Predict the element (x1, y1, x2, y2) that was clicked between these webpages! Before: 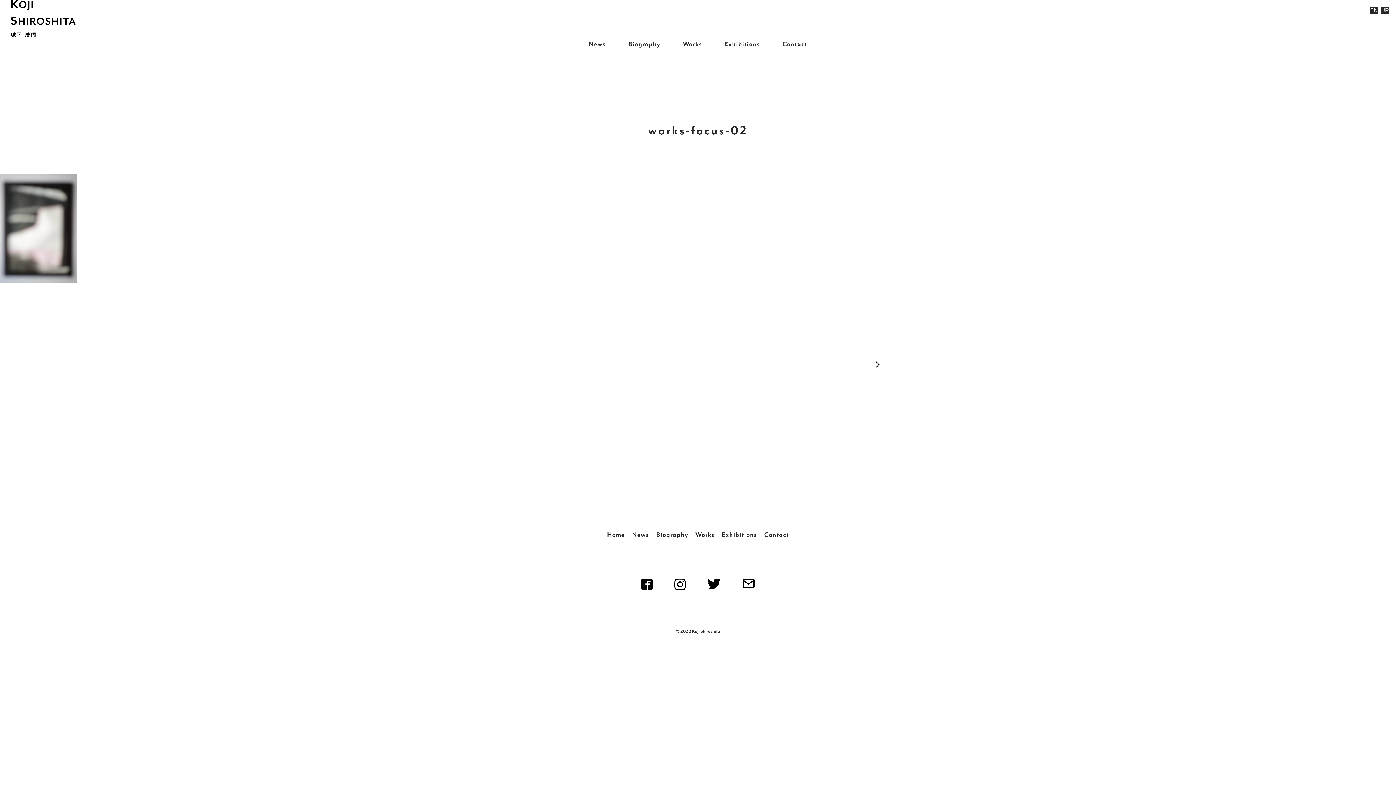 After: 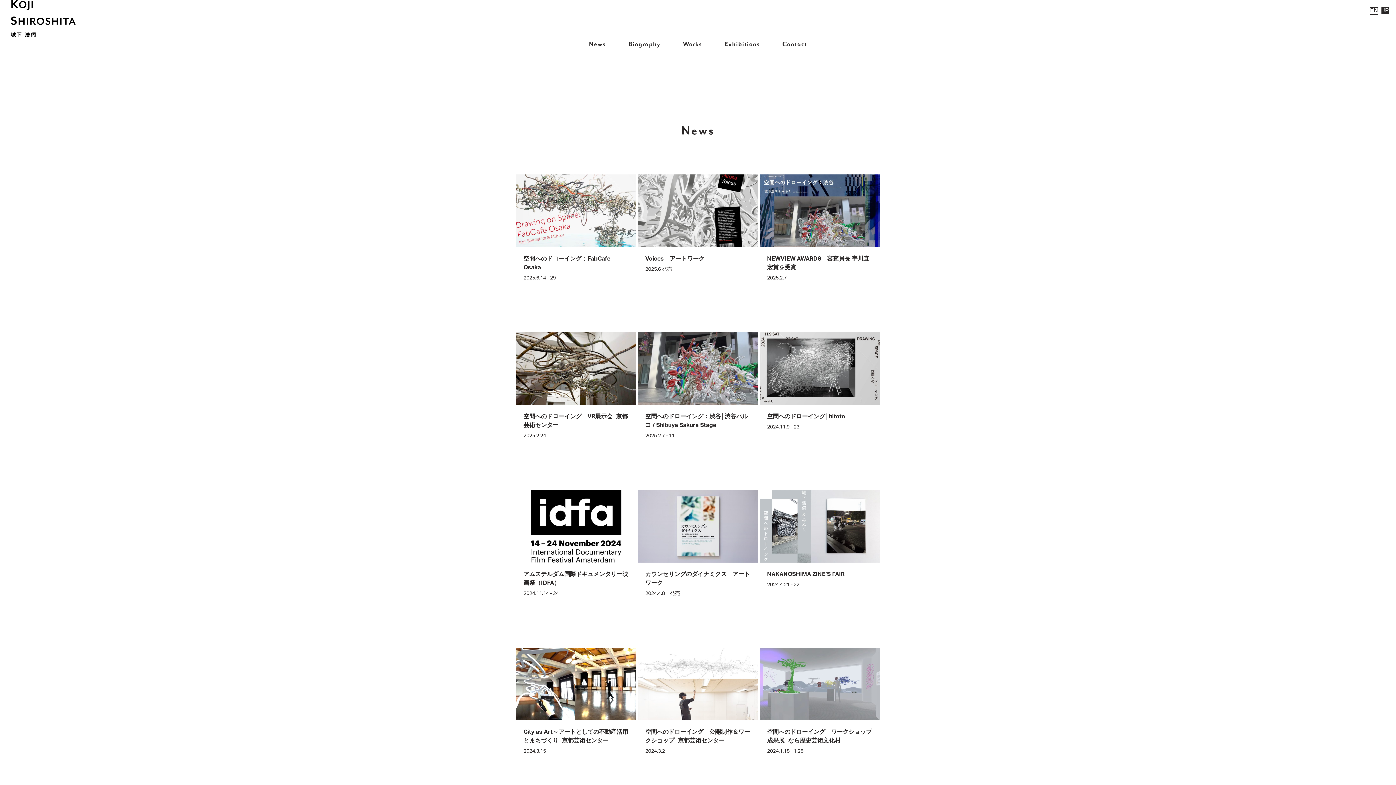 Action: label: News bbox: (632, 531, 649, 541)